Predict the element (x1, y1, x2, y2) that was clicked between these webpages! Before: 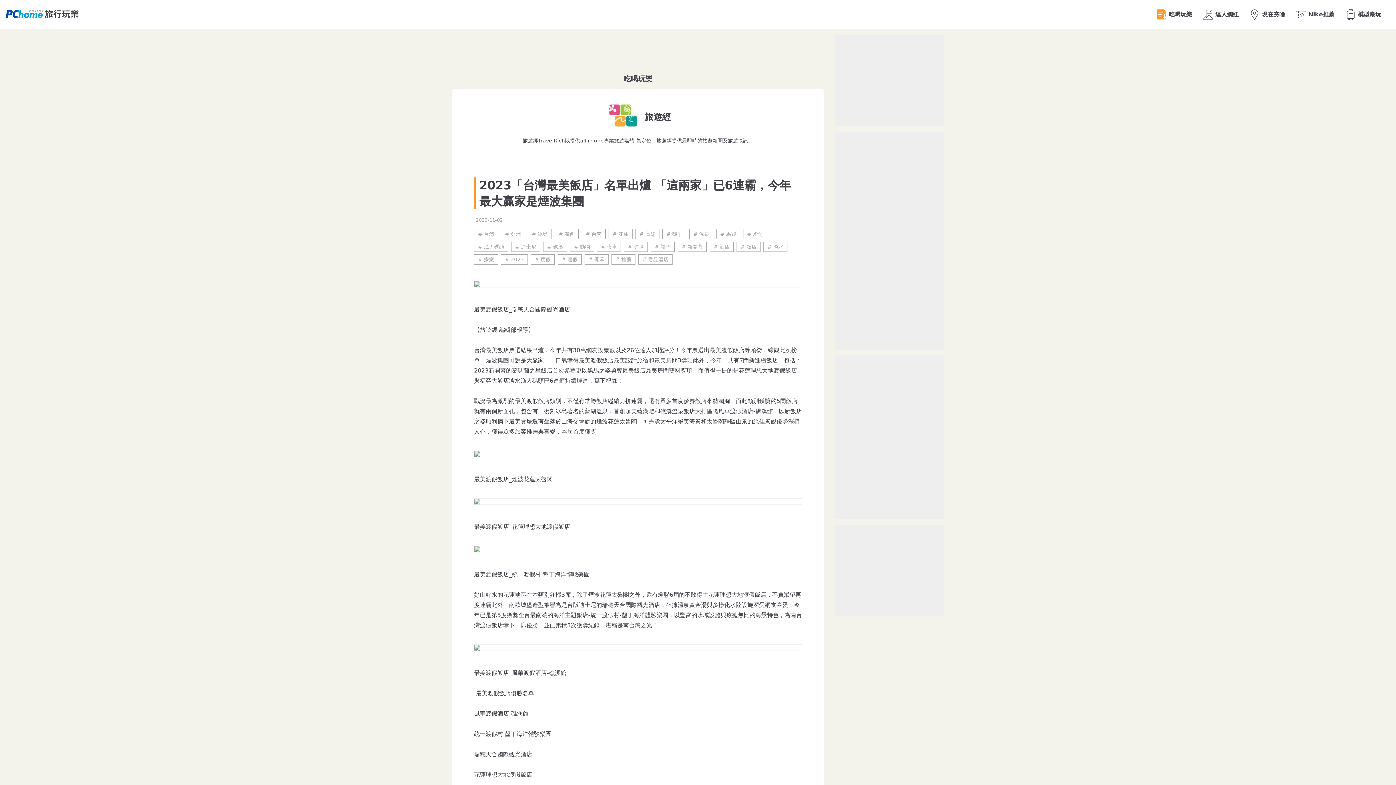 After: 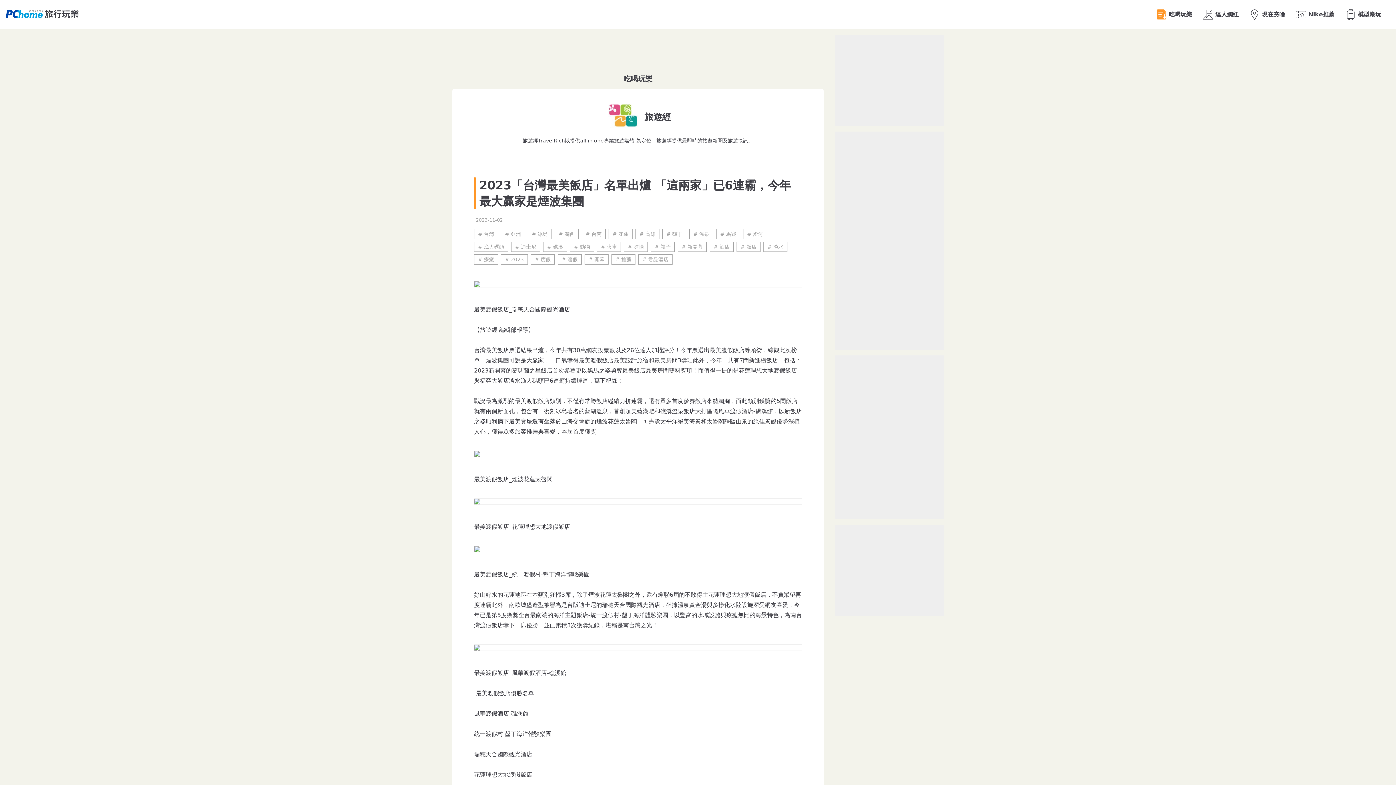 Action: label: 2023-11-02 bbox: (474, 217, 802, 223)